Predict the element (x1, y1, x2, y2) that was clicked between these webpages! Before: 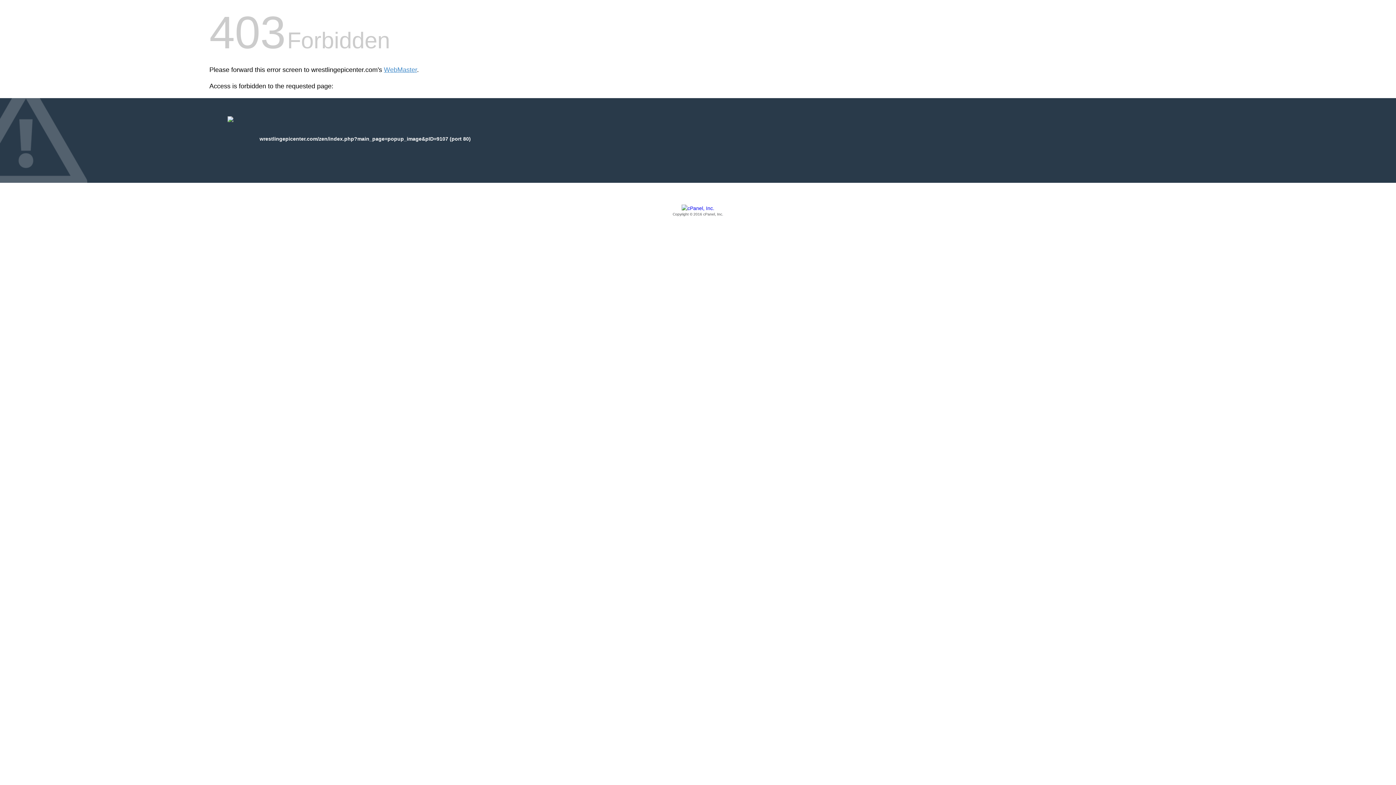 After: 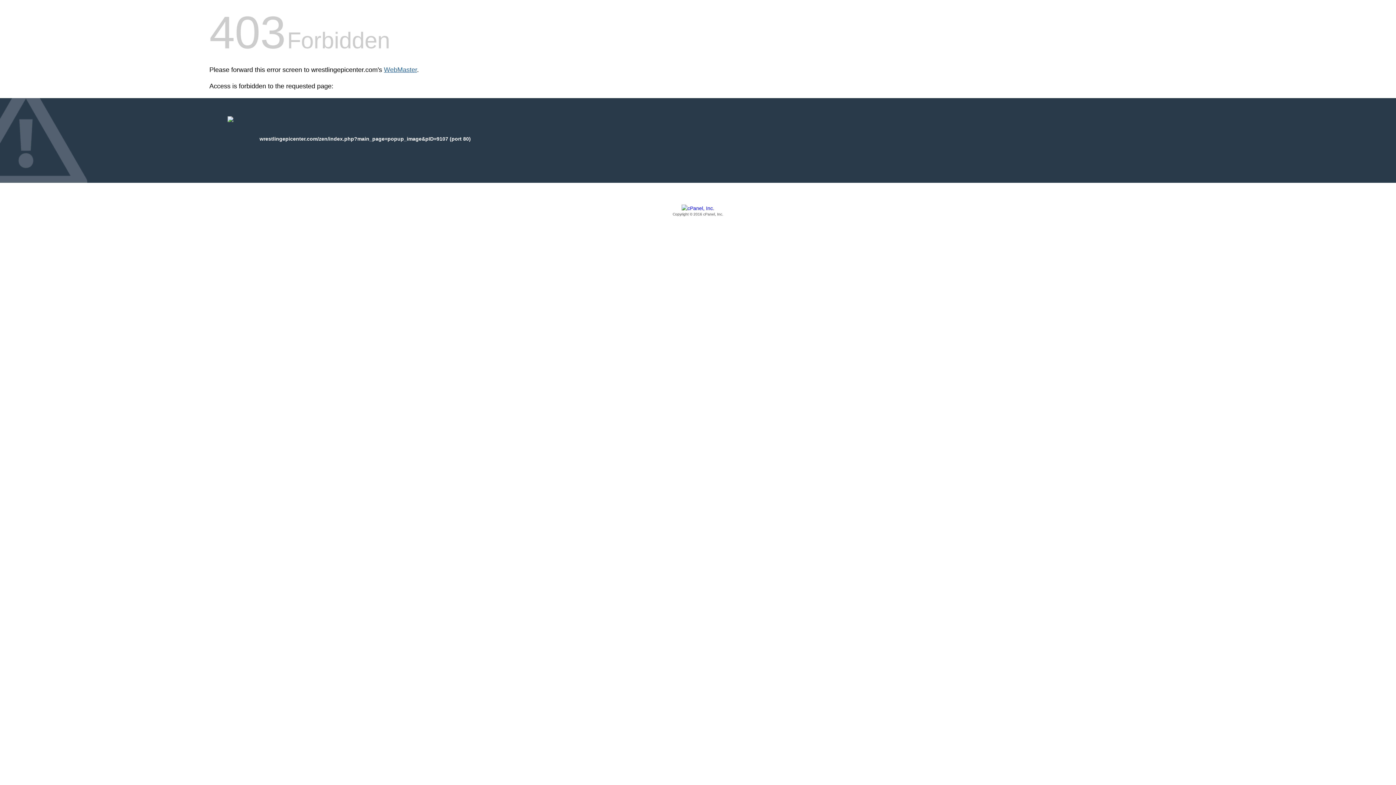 Action: label: WebMaster bbox: (384, 66, 417, 73)